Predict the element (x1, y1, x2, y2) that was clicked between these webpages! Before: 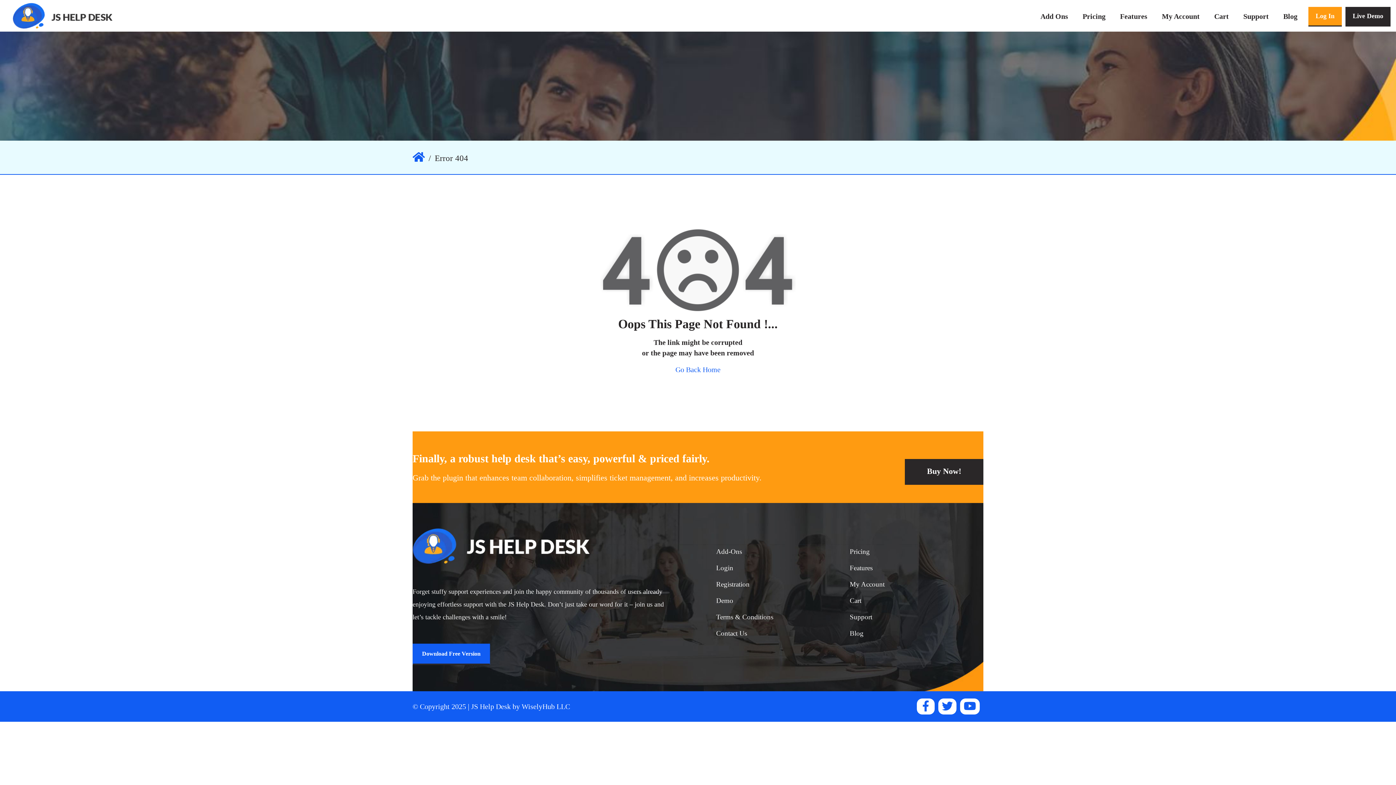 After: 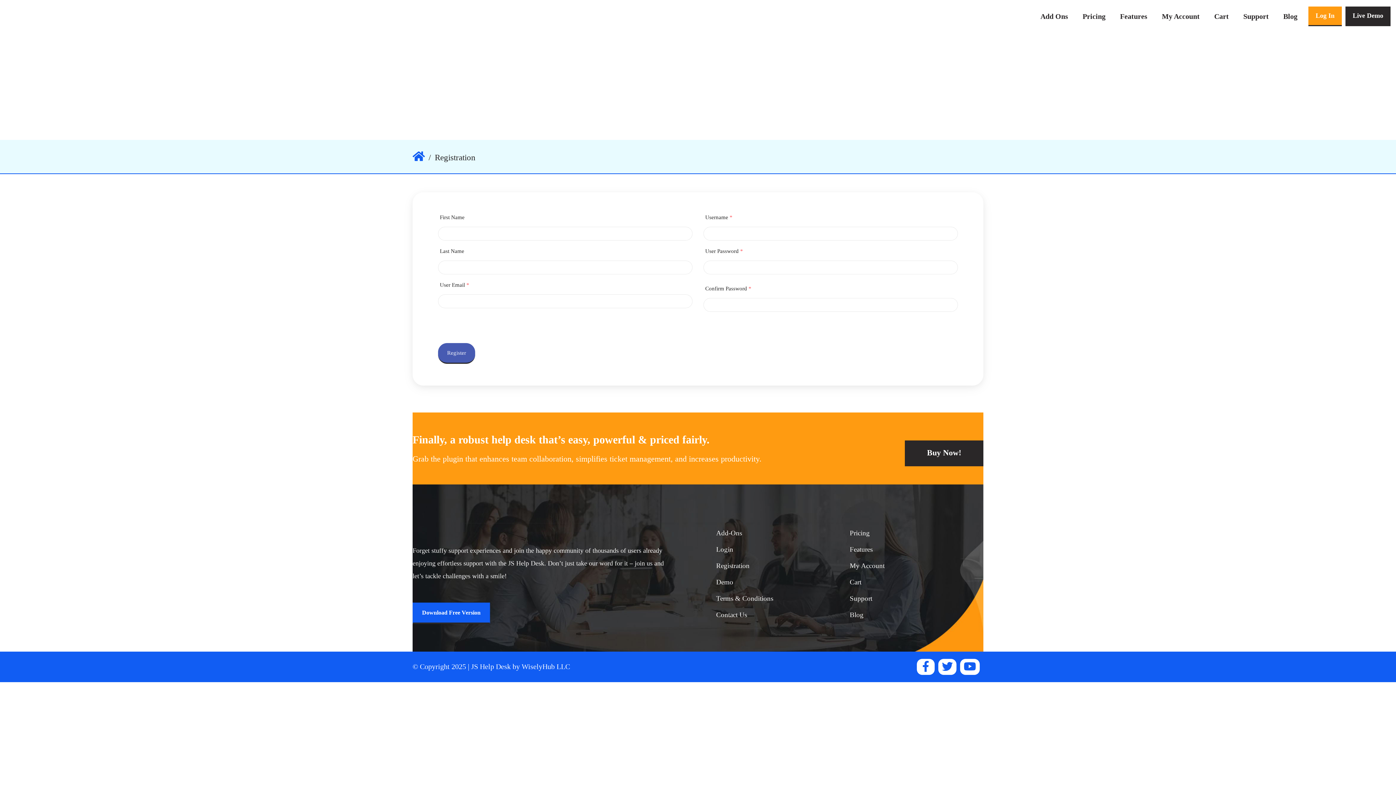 Action: label: Registration bbox: (716, 580, 749, 588)